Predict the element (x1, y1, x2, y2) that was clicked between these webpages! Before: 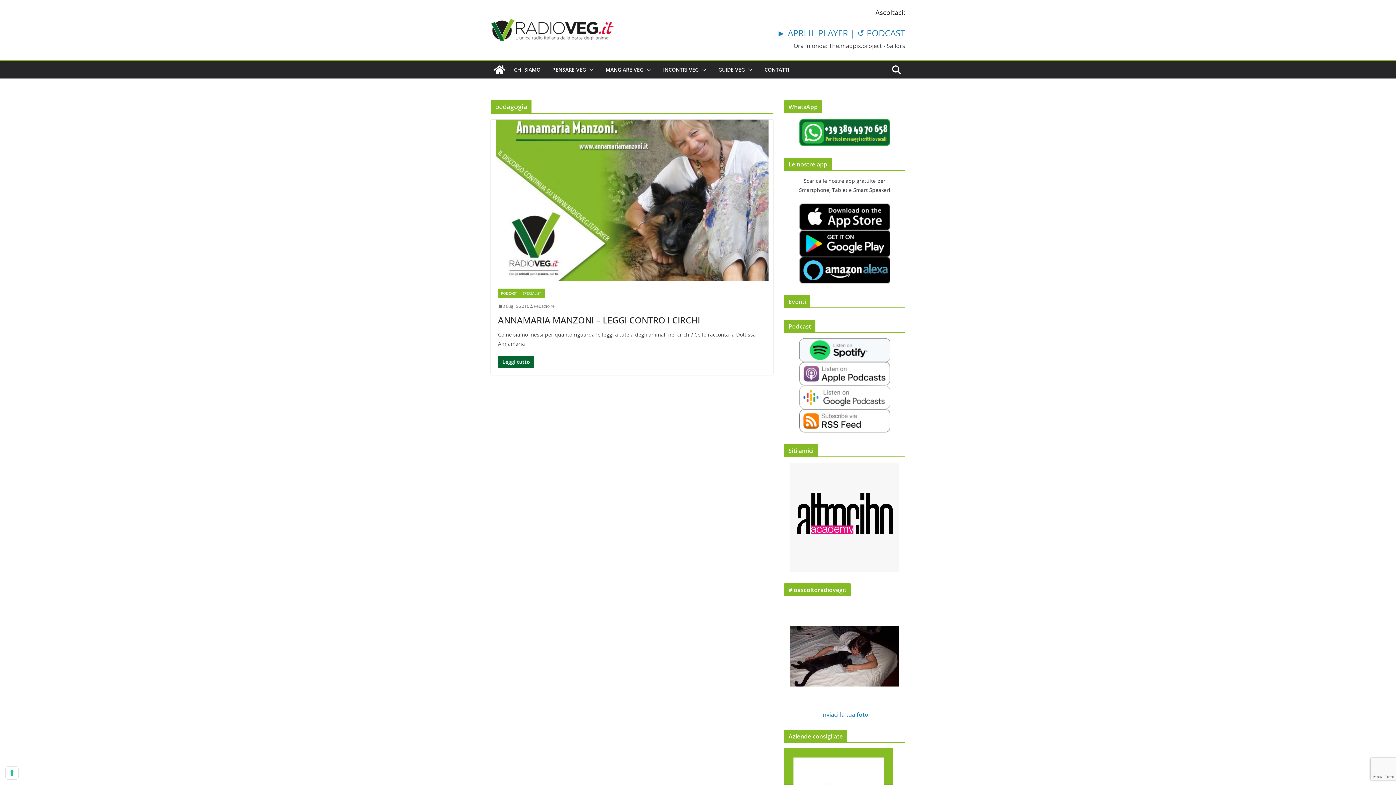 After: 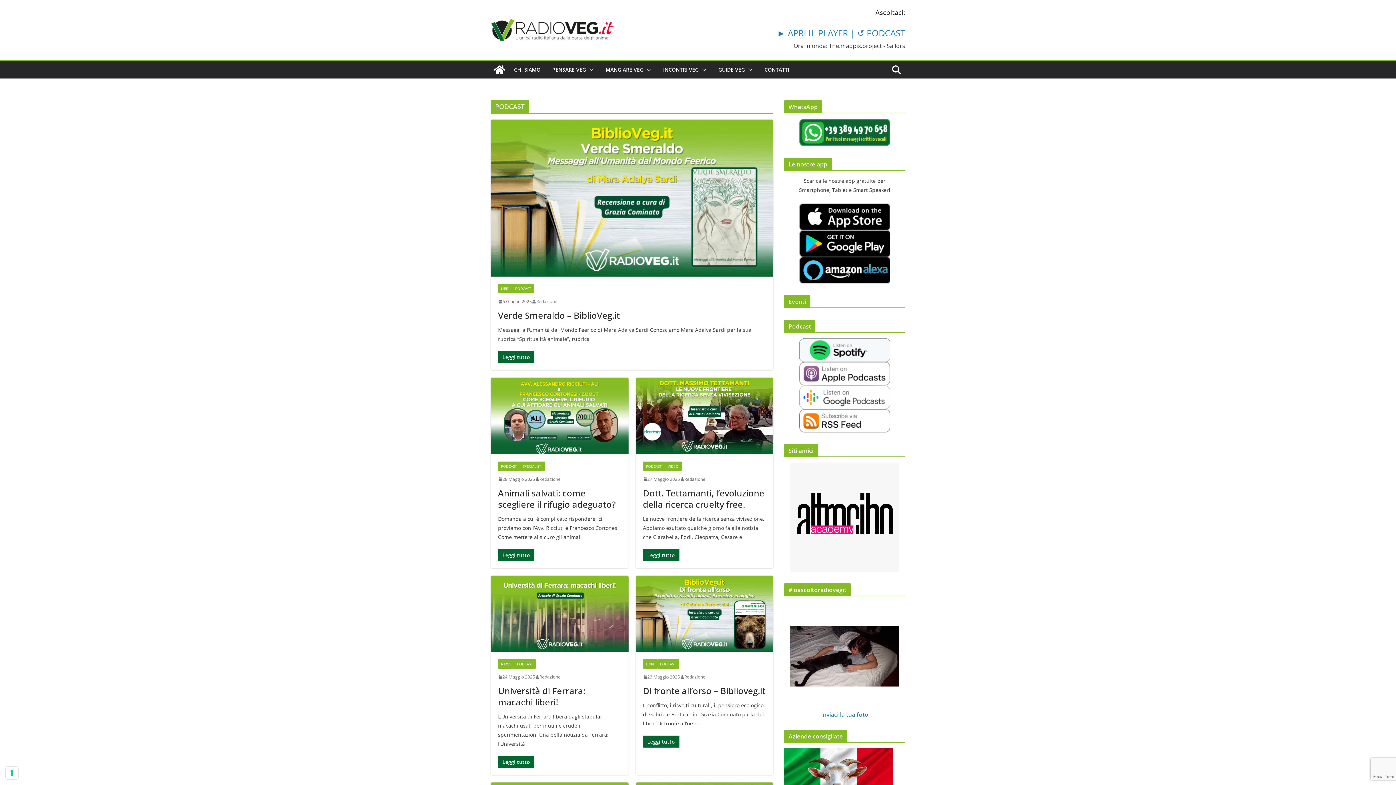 Action: bbox: (857, 26, 905, 38) label: ↺ PODCAST